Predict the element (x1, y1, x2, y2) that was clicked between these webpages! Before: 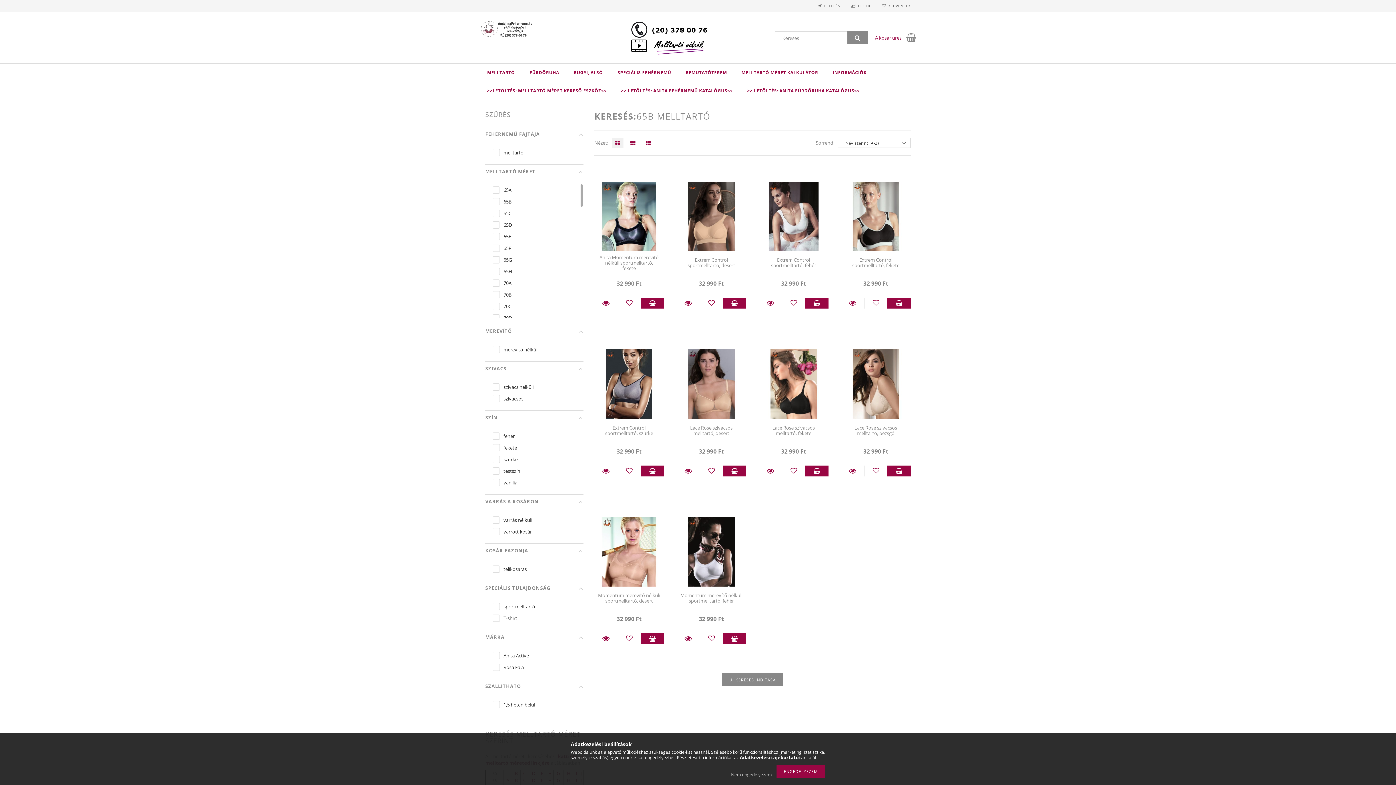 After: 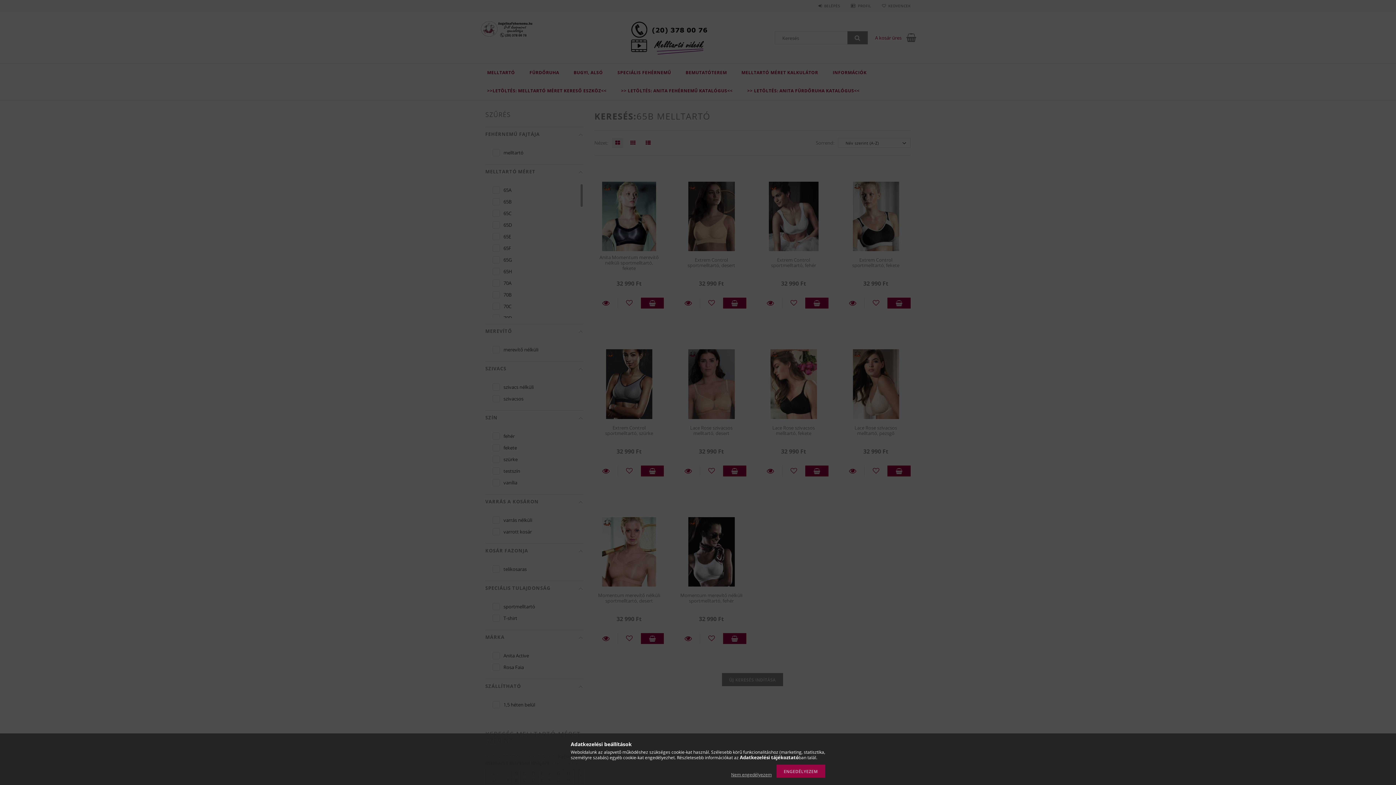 Action: bbox: (818, 3, 840, 8) label: BELÉPÉS